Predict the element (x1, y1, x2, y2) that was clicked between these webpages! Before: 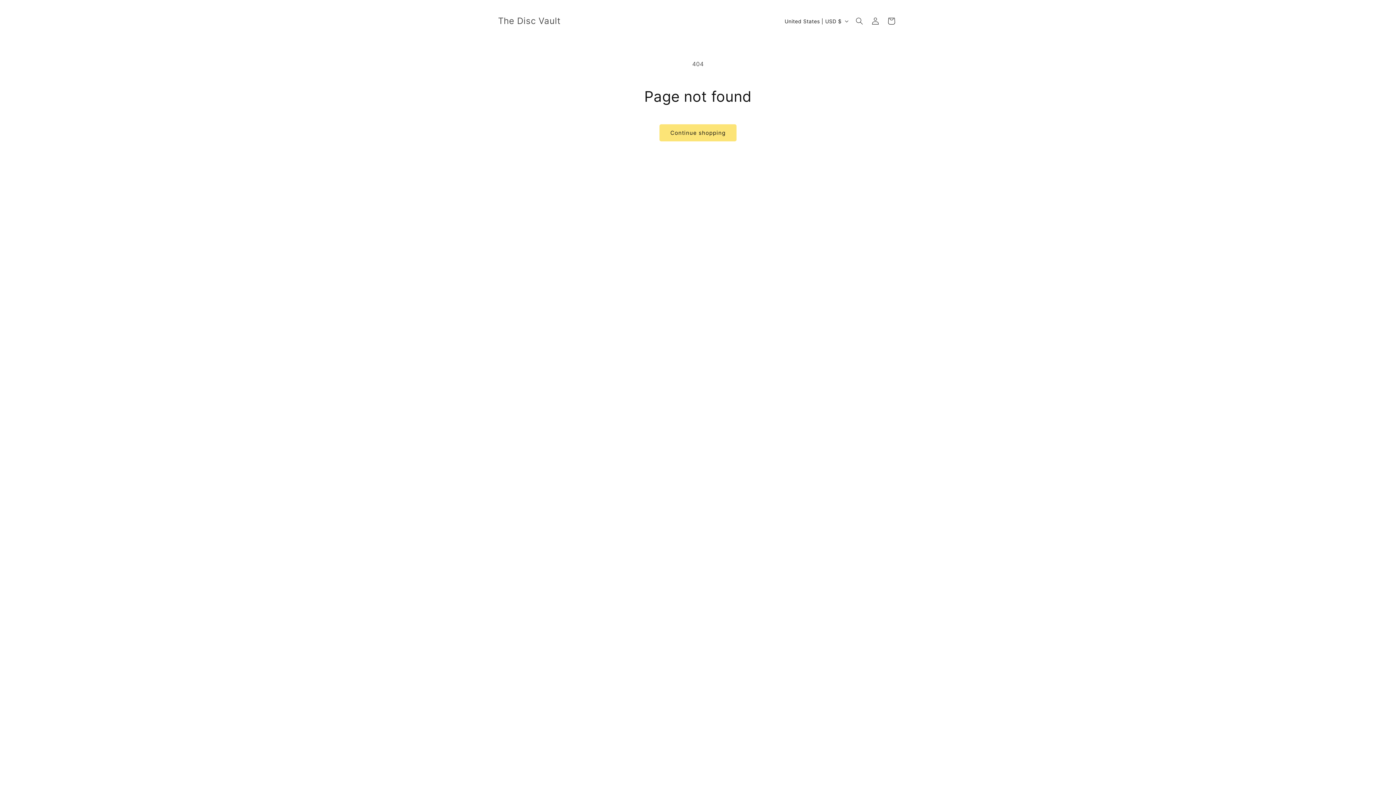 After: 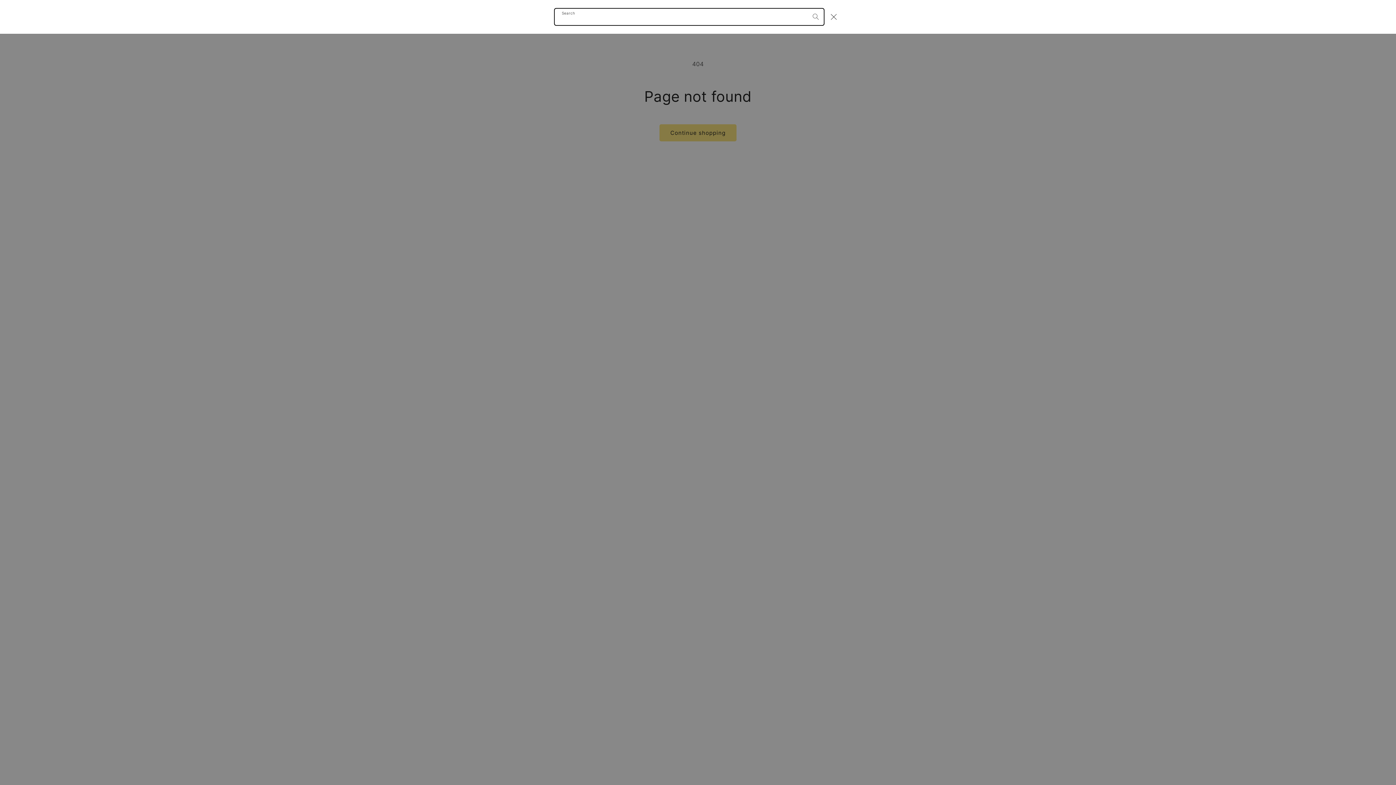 Action: label: Search bbox: (851, 13, 867, 29)